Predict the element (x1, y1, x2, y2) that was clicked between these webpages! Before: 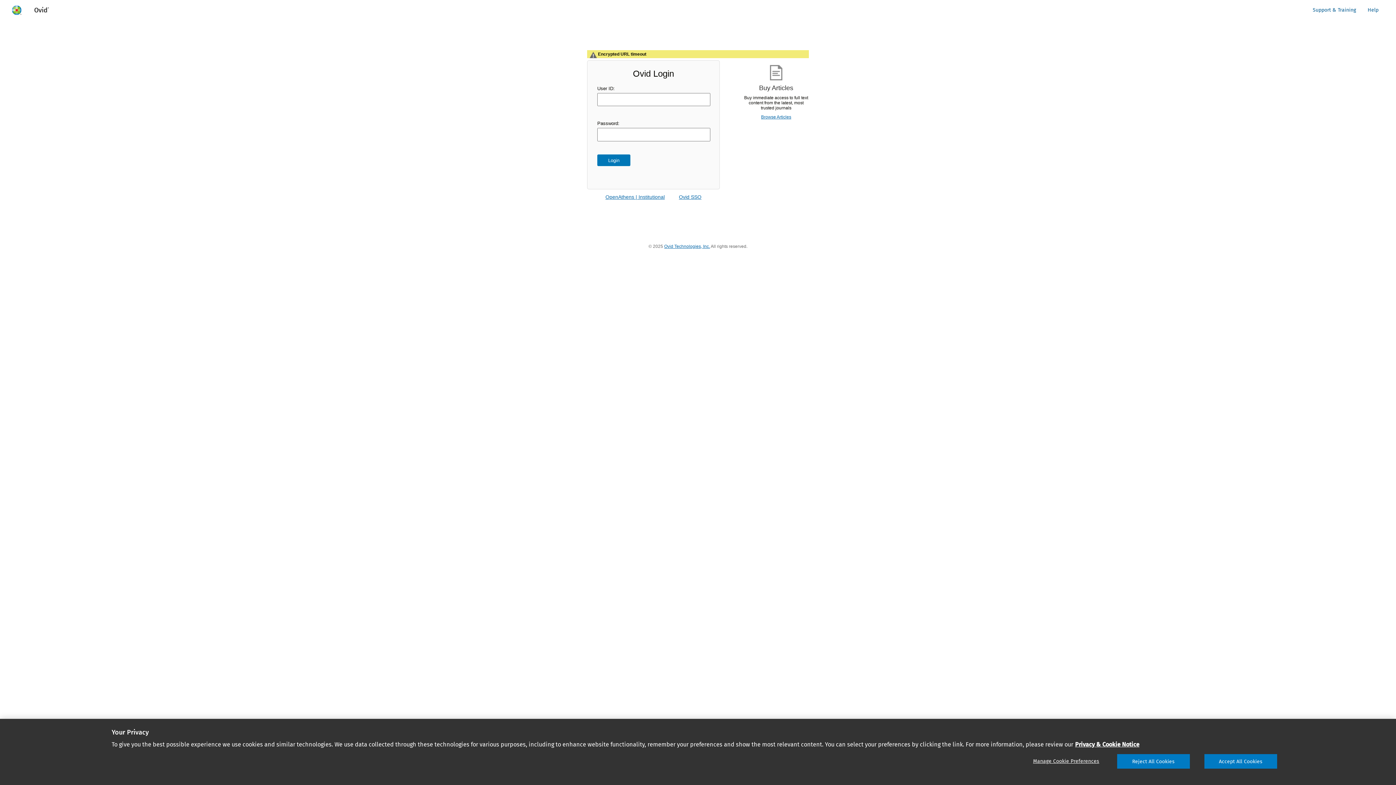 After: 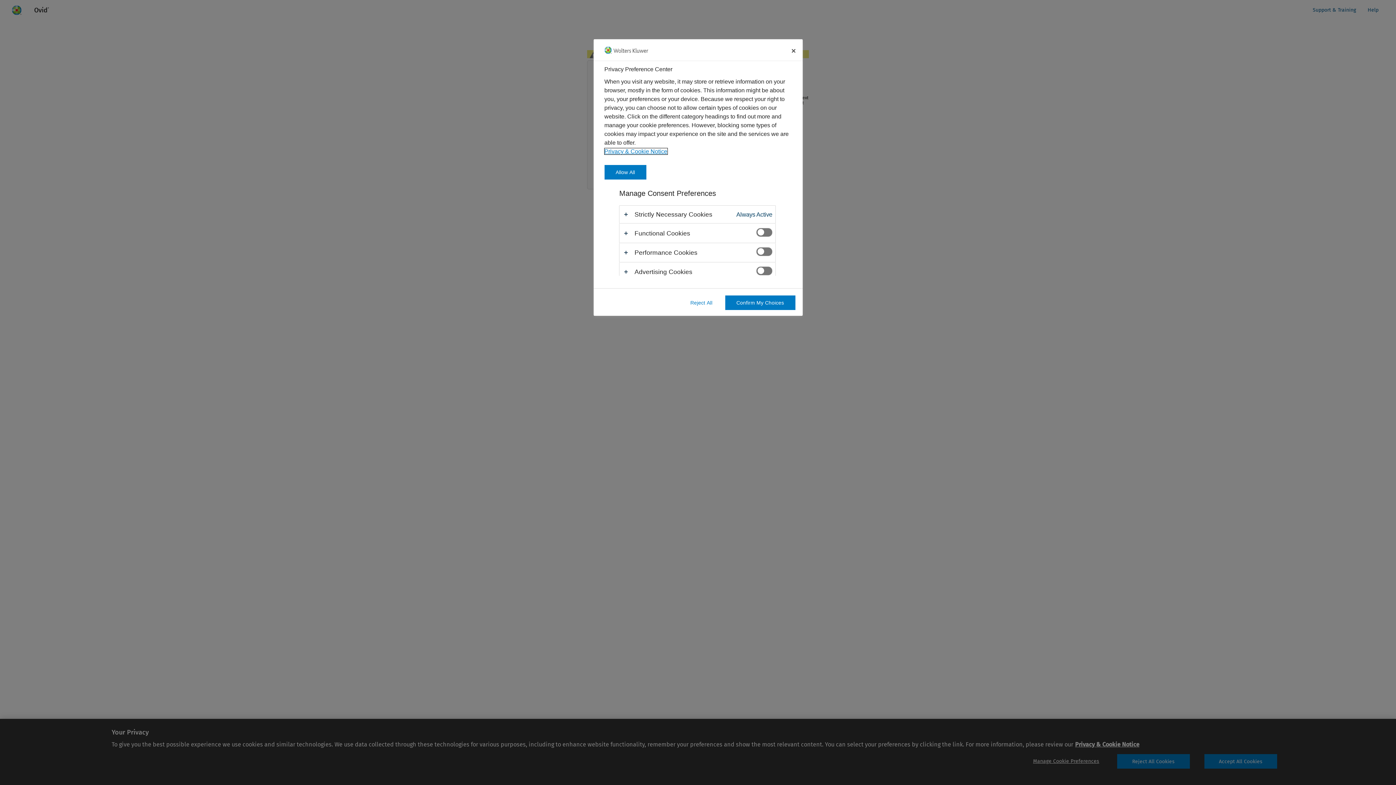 Action: bbox: (1030, 754, 1102, 769) label: Manage Cookie Preferences